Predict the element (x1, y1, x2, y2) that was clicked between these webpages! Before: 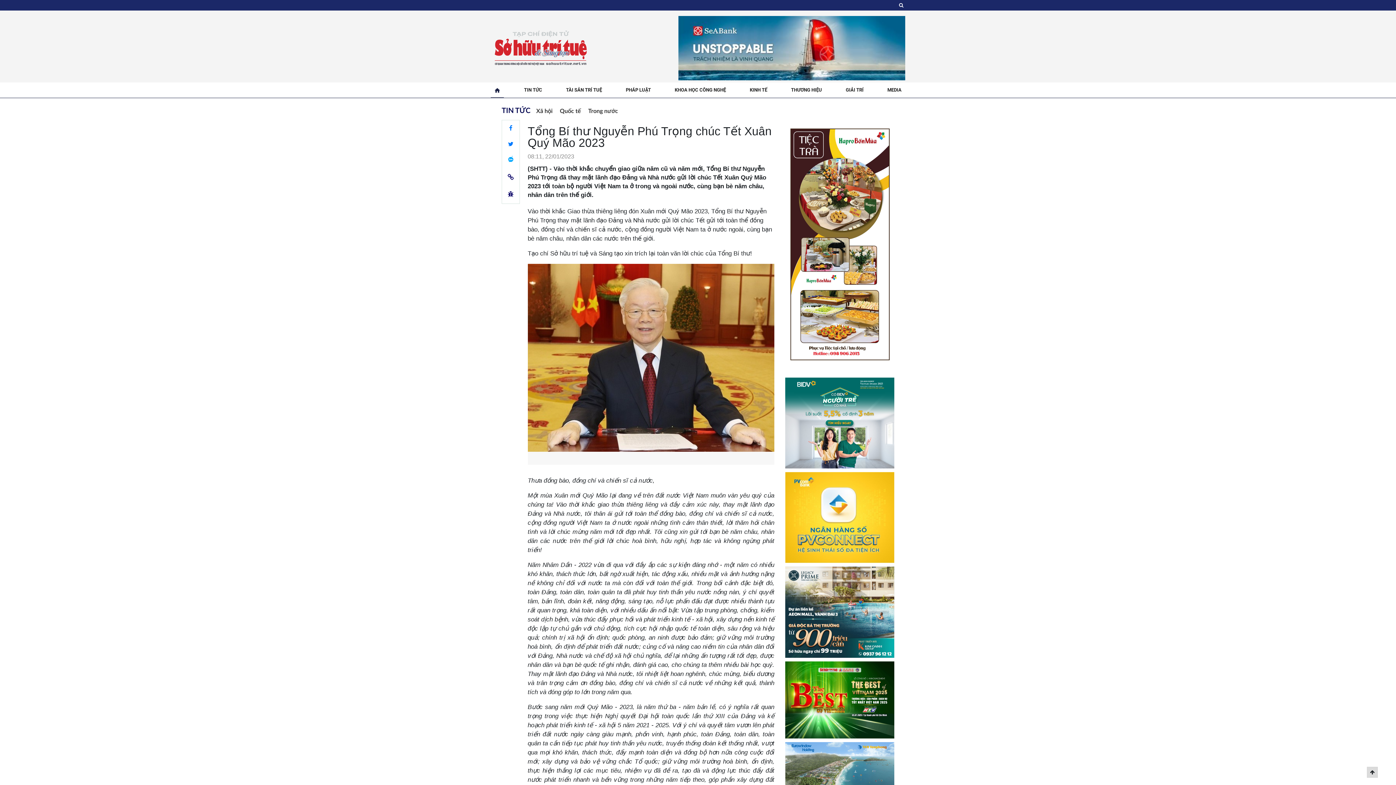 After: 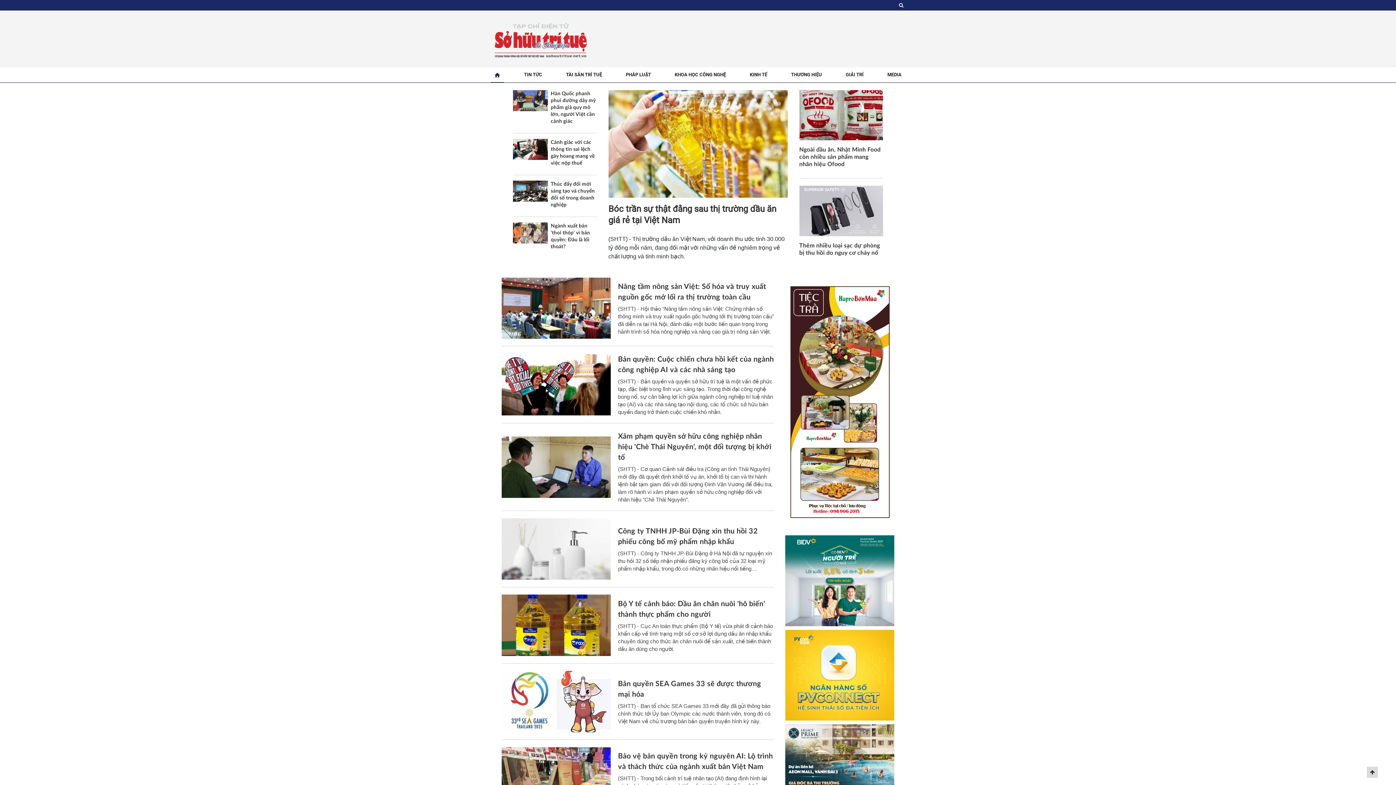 Action: bbox: (490, 86, 504, 93)